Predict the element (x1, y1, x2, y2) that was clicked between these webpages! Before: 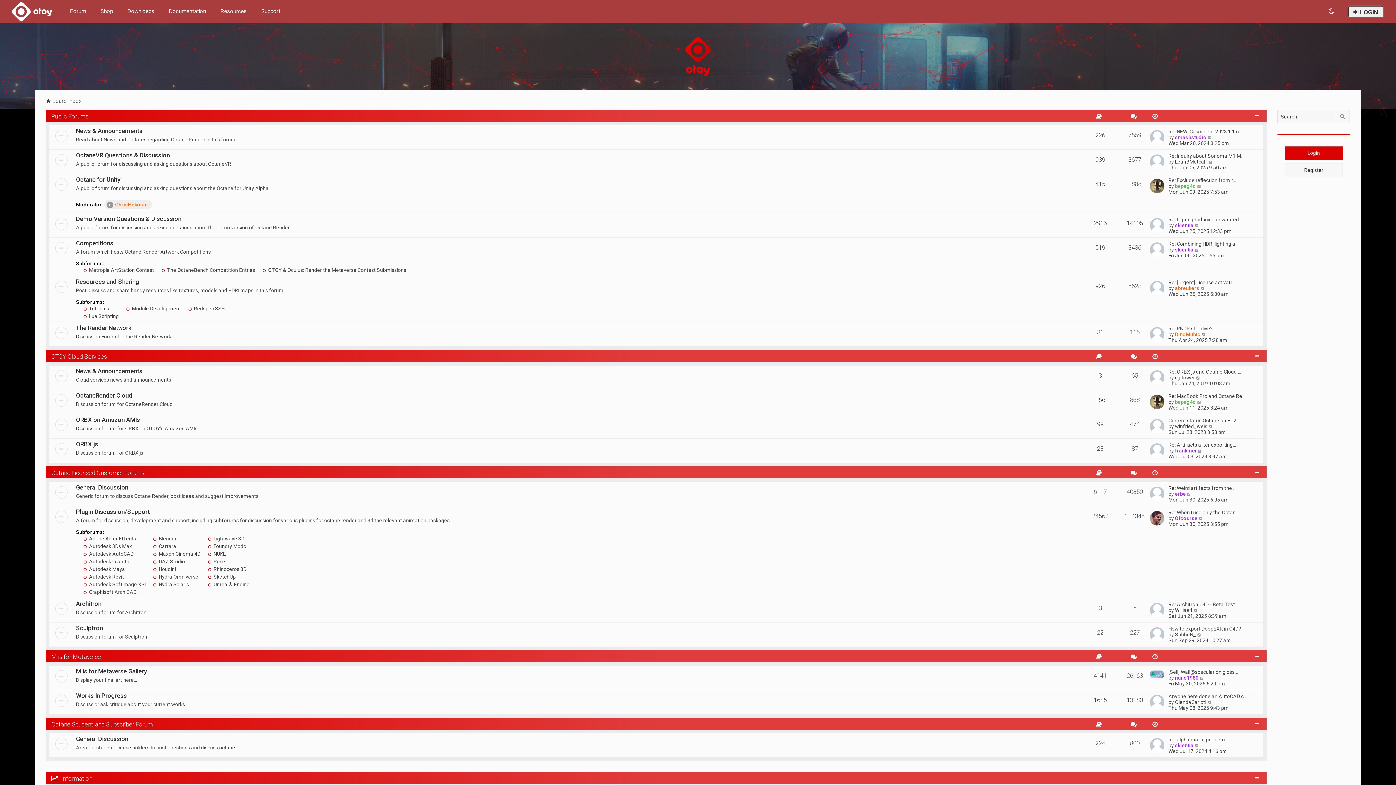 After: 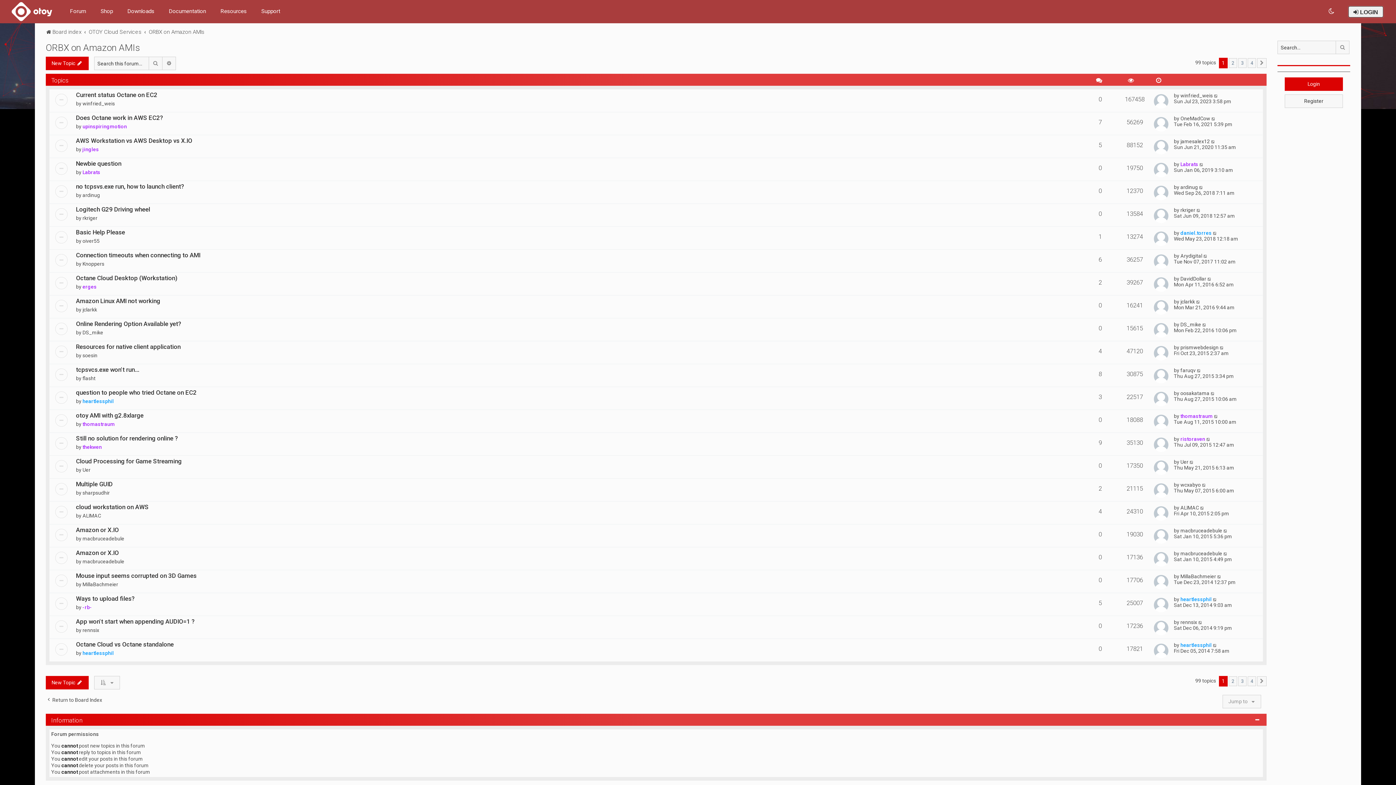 Action: label: ORBX on Amazon AMIs bbox: (76, 416, 140, 423)